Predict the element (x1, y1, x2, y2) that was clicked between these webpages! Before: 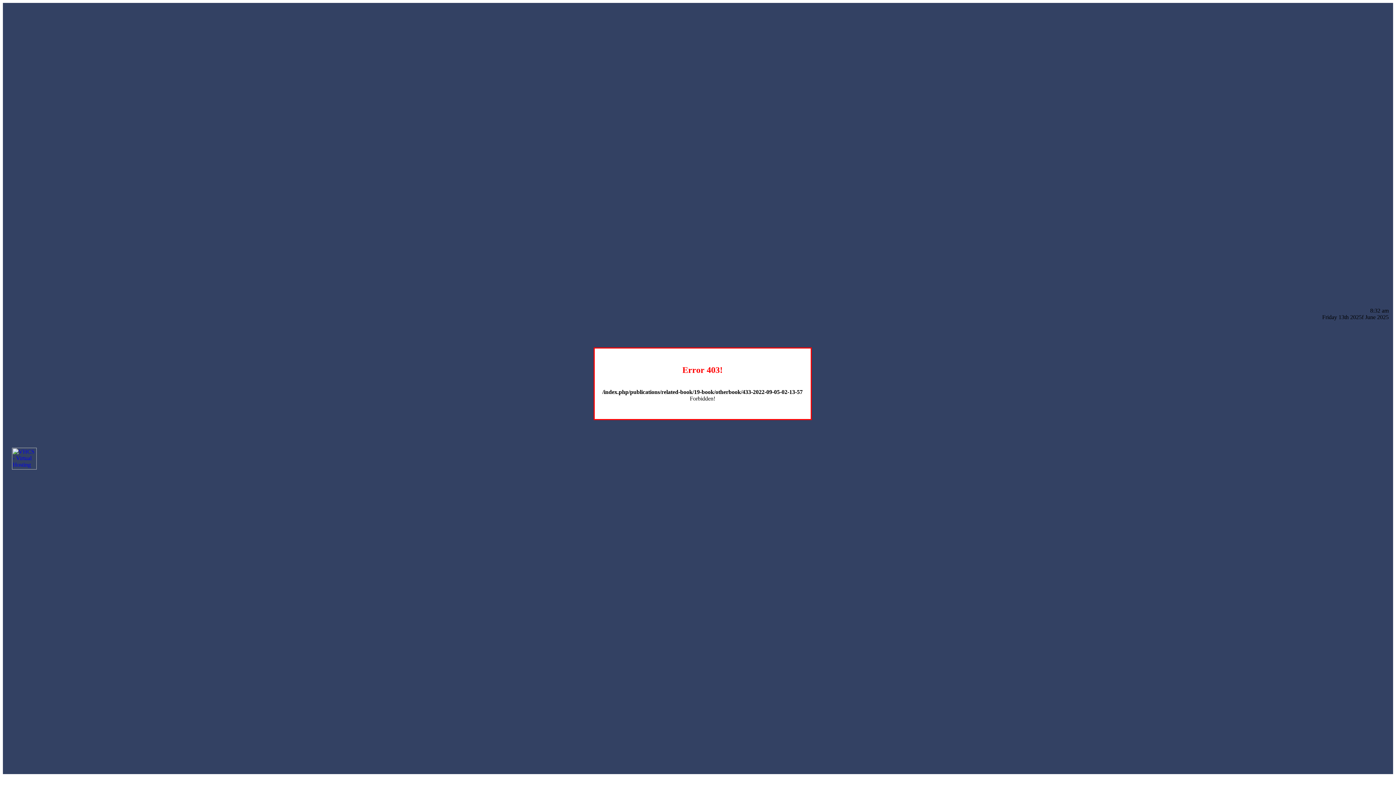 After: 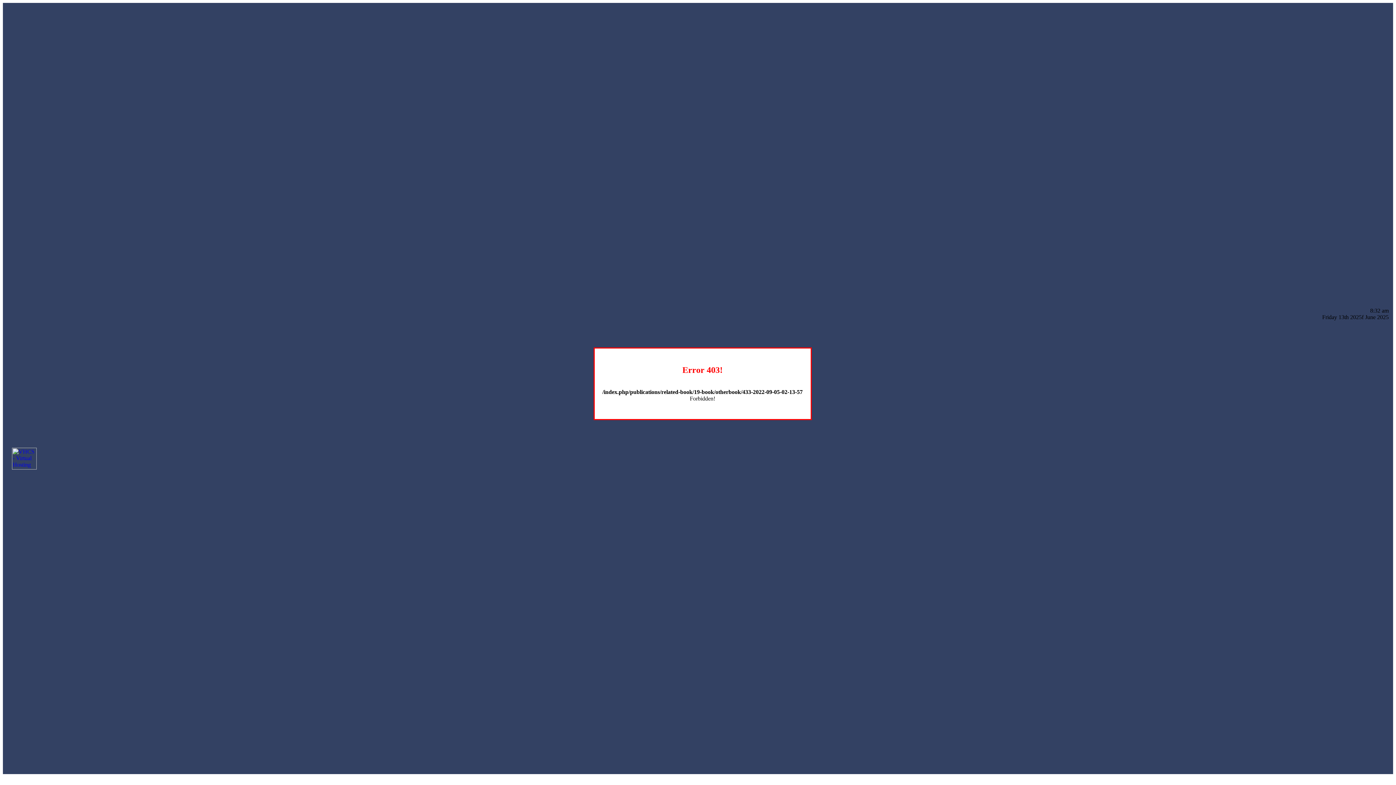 Action: bbox: (12, 464, 36, 470)